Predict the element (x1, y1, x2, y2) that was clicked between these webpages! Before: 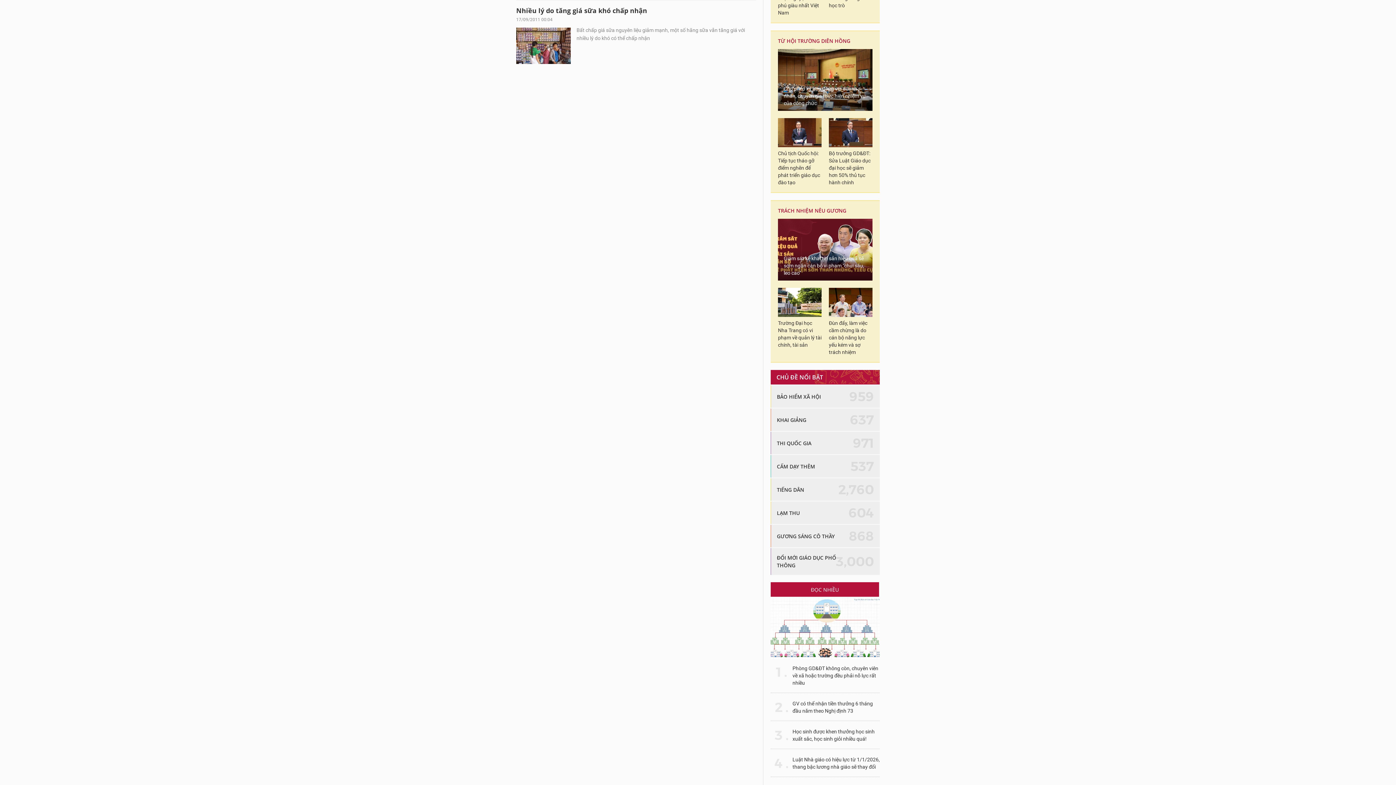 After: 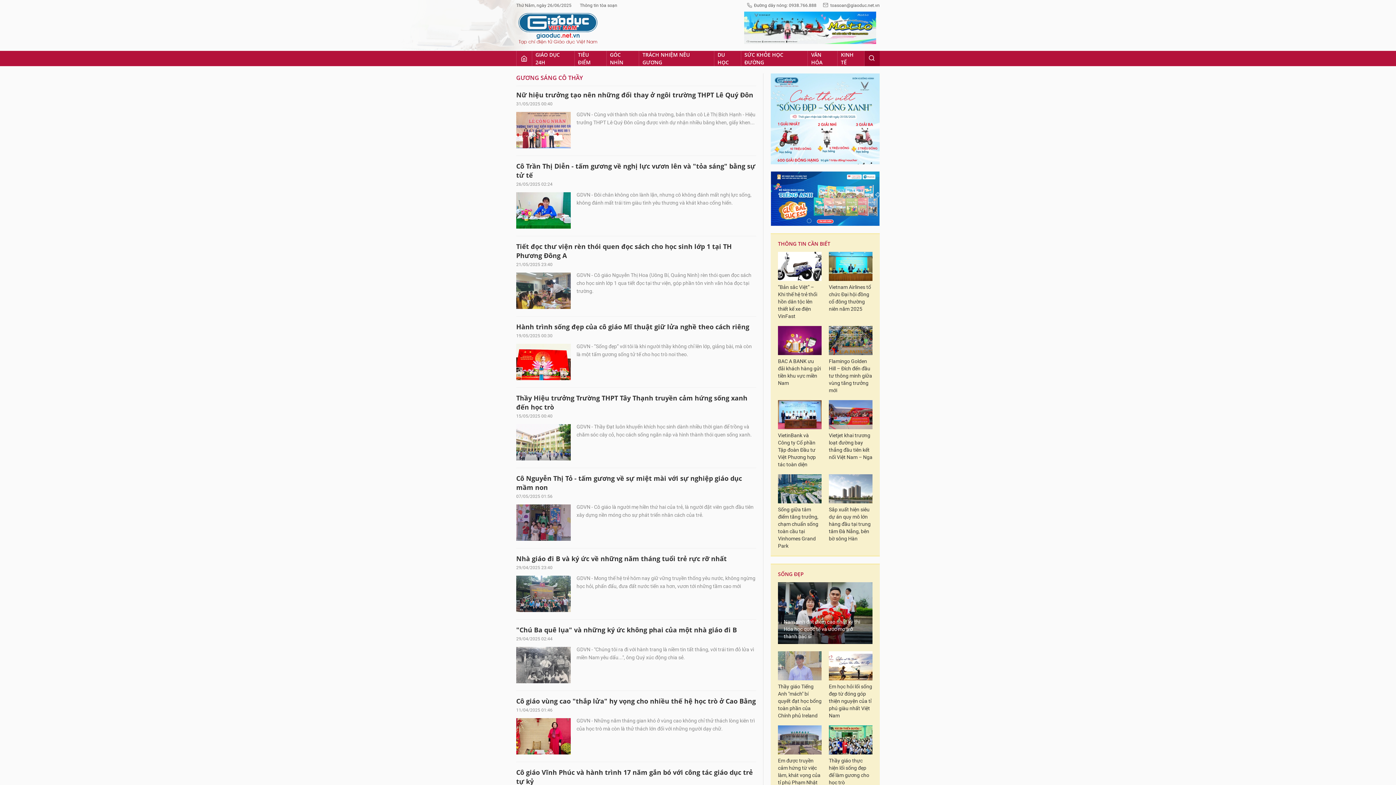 Action: label: GƯƠNG SÁNG CÔ THẦY bbox: (771, 525, 852, 547)